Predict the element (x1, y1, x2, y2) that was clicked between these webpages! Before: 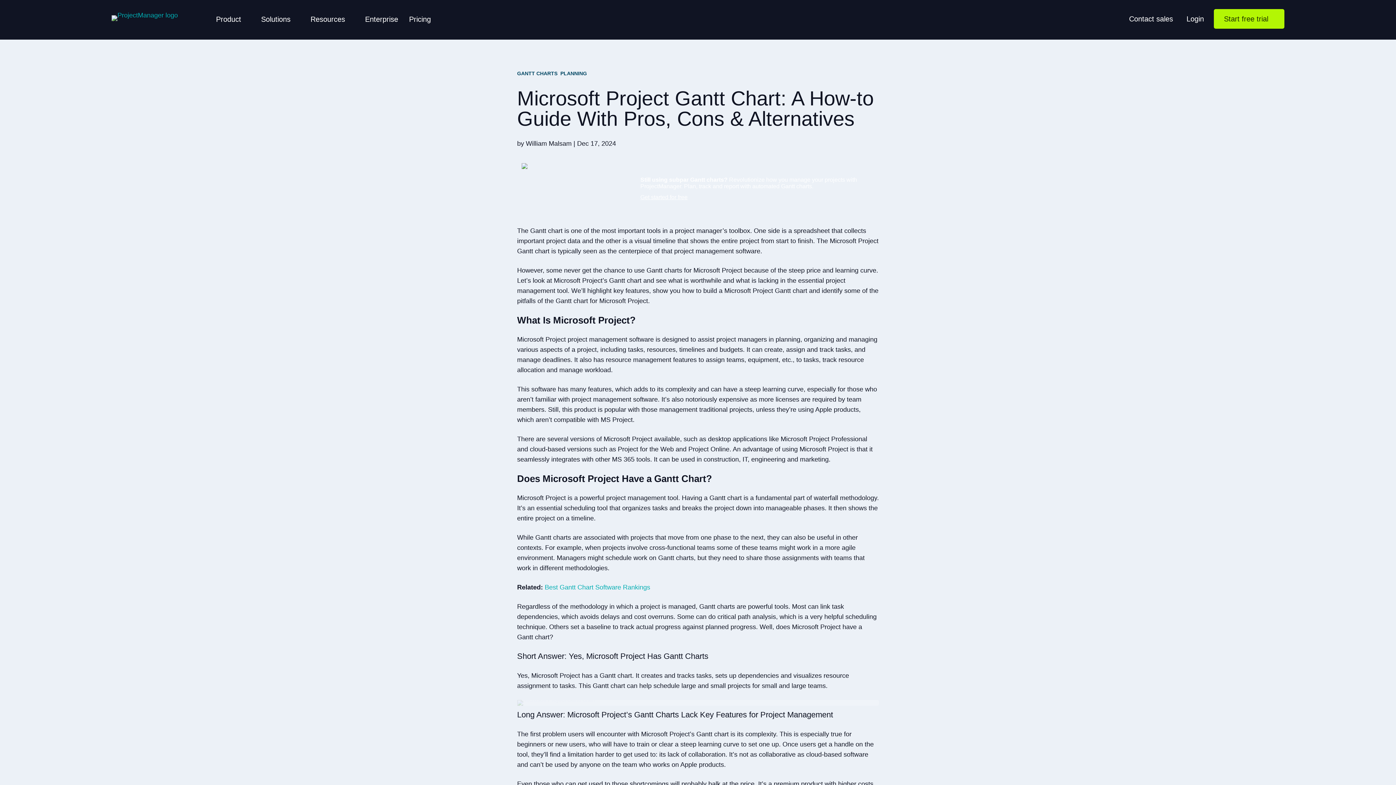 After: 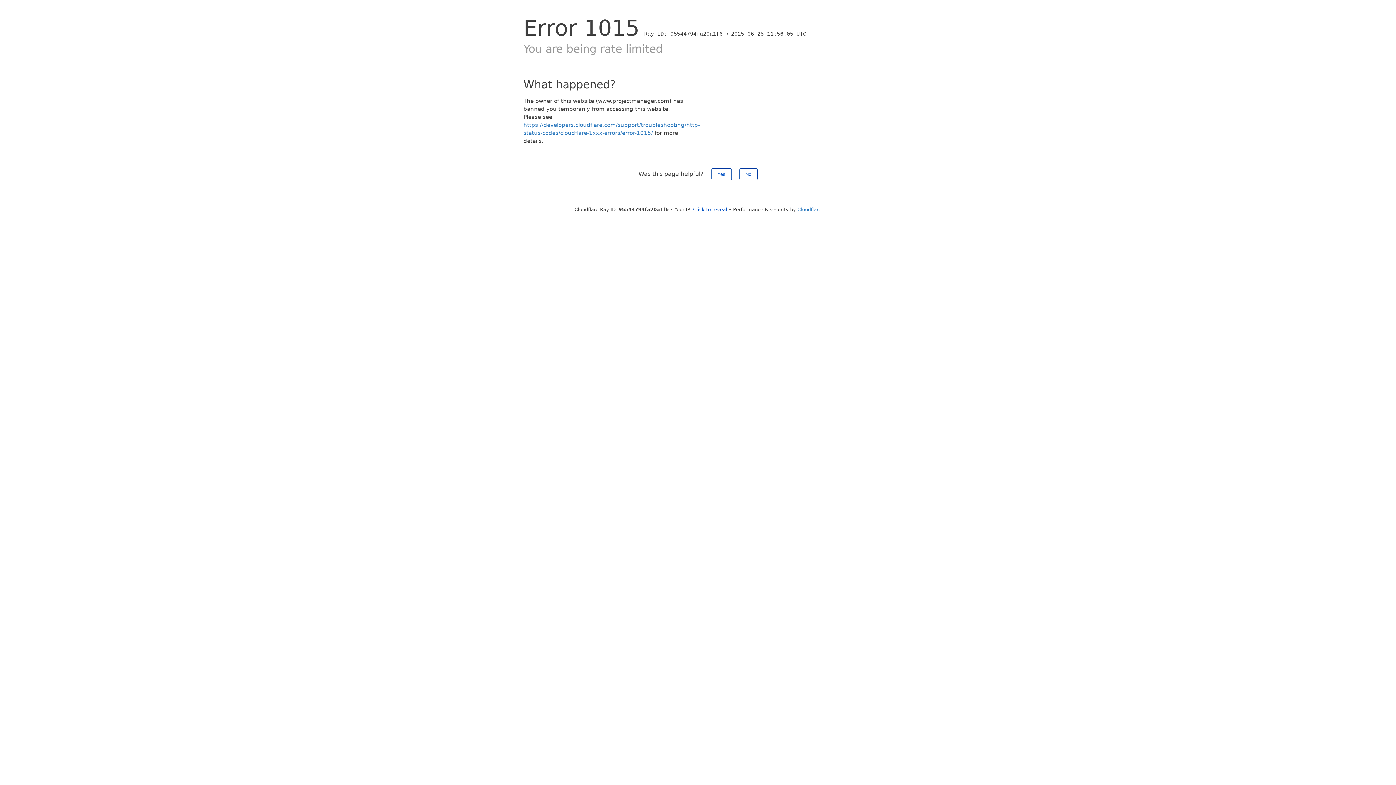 Action: bbox: (111, 11, 177, 20)